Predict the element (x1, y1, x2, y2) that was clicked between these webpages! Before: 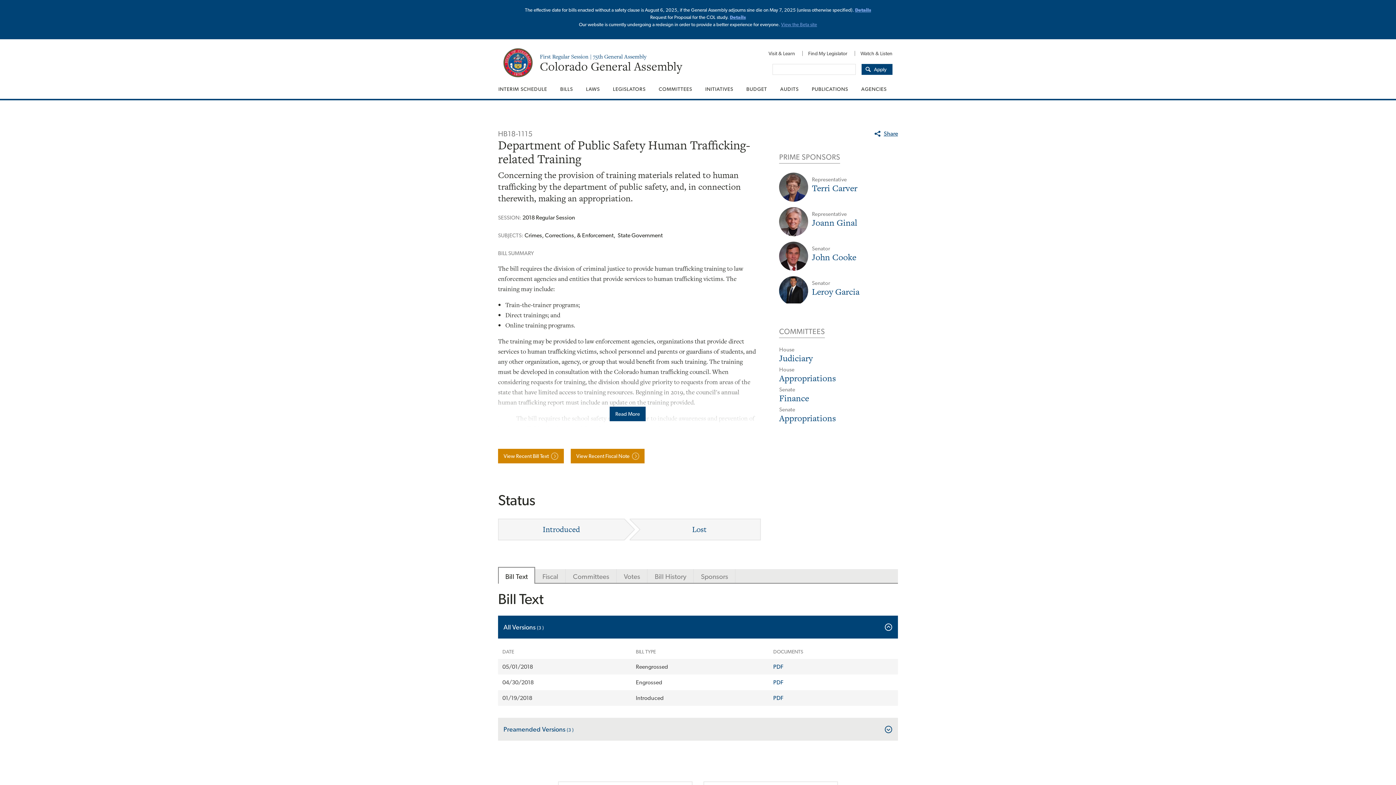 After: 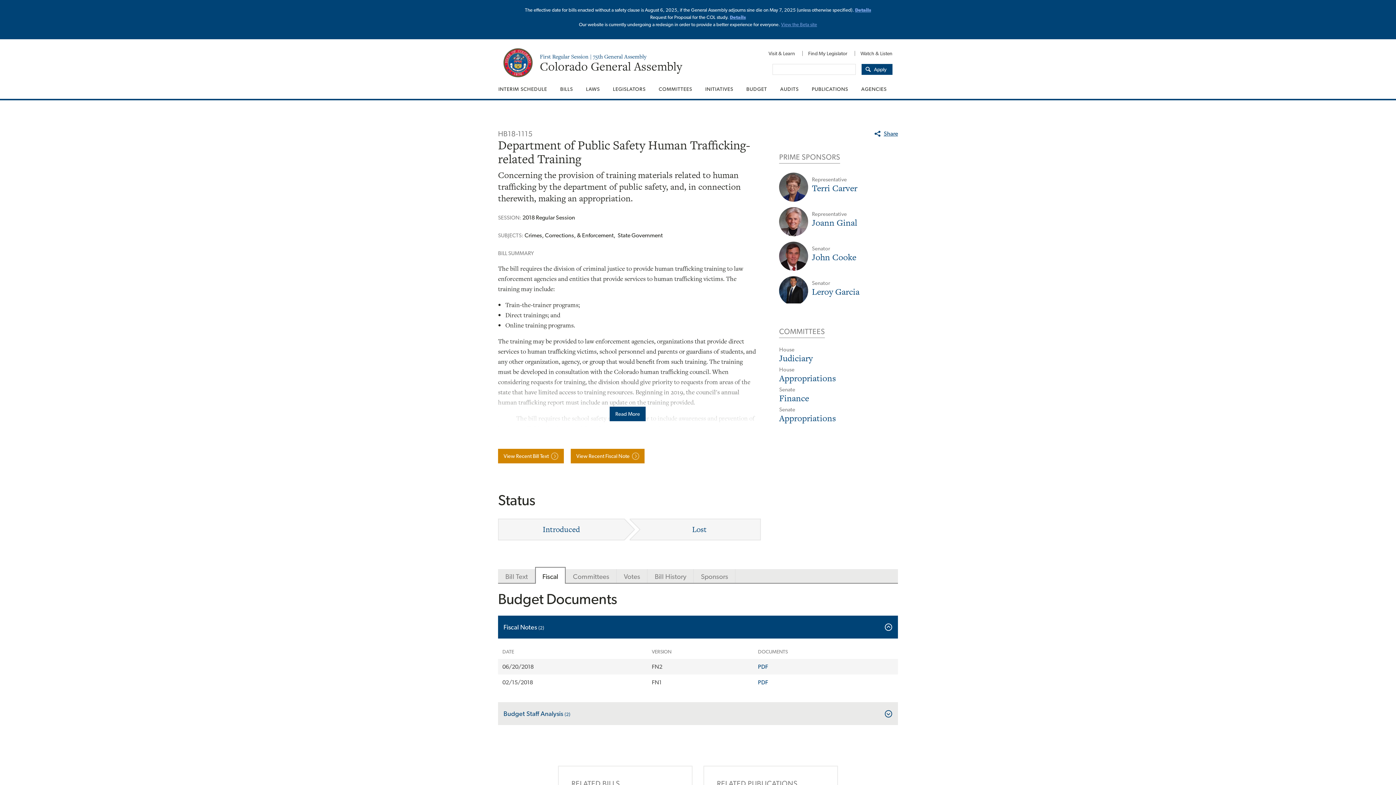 Action: bbox: (535, 569, 565, 584) label: Fiscal